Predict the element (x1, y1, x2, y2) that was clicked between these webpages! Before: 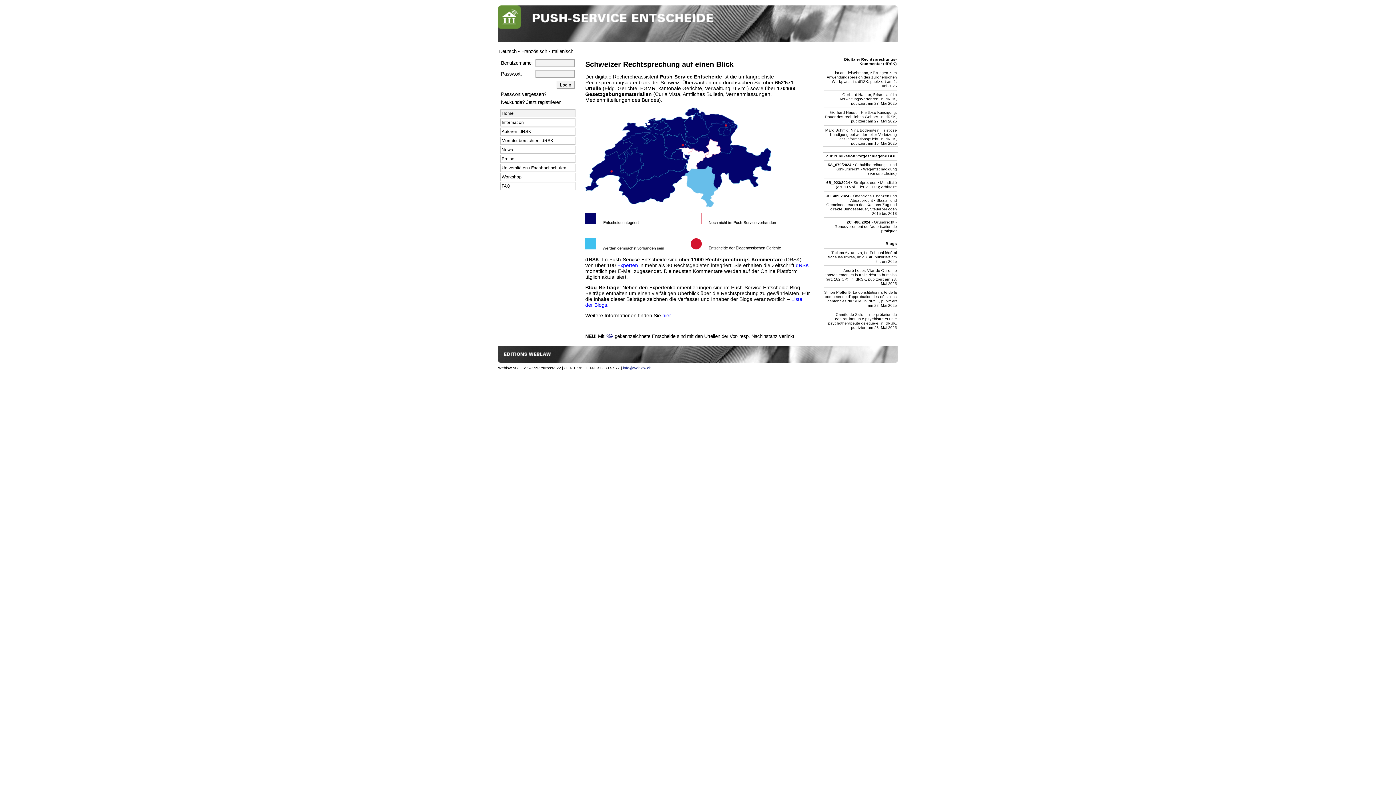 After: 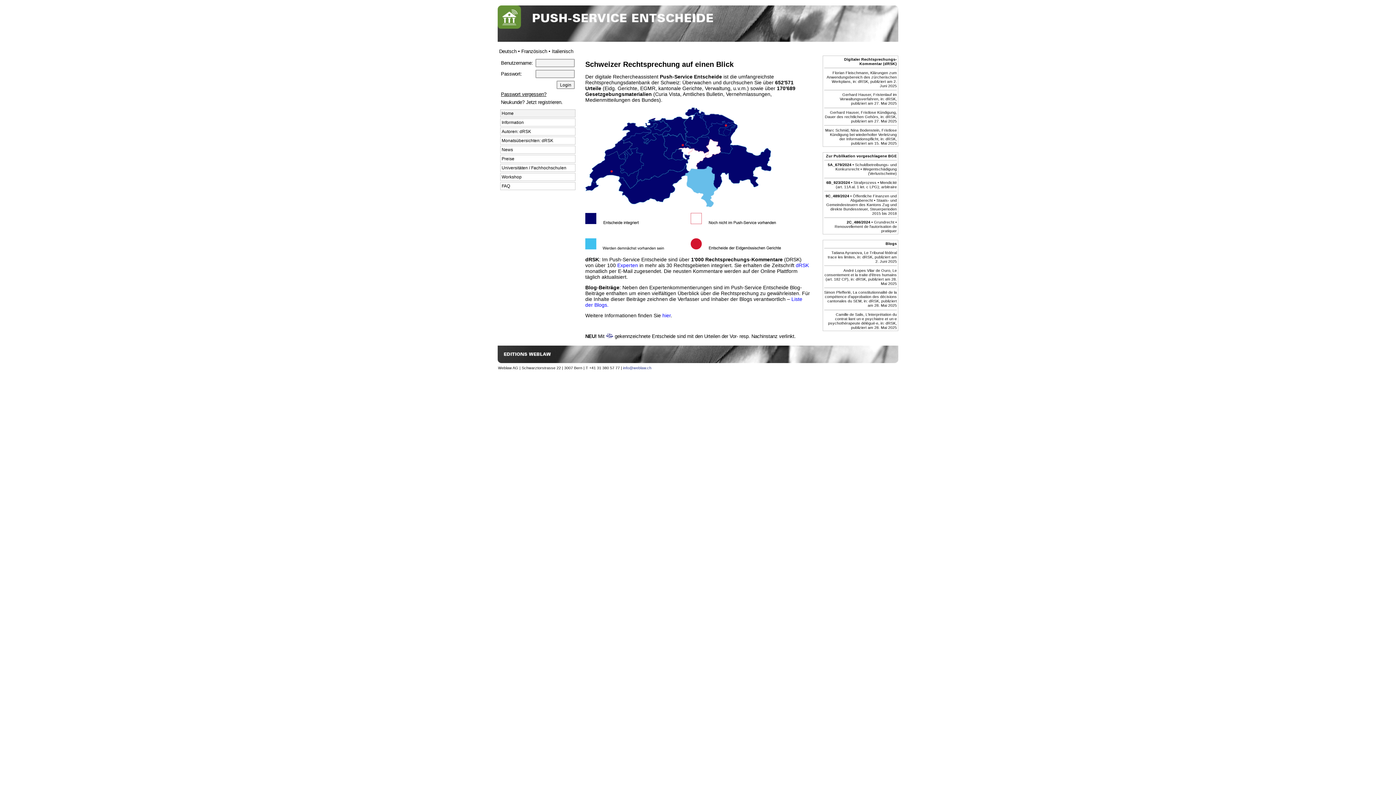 Action: bbox: (501, 91, 546, 97) label: Passwort vergessen?